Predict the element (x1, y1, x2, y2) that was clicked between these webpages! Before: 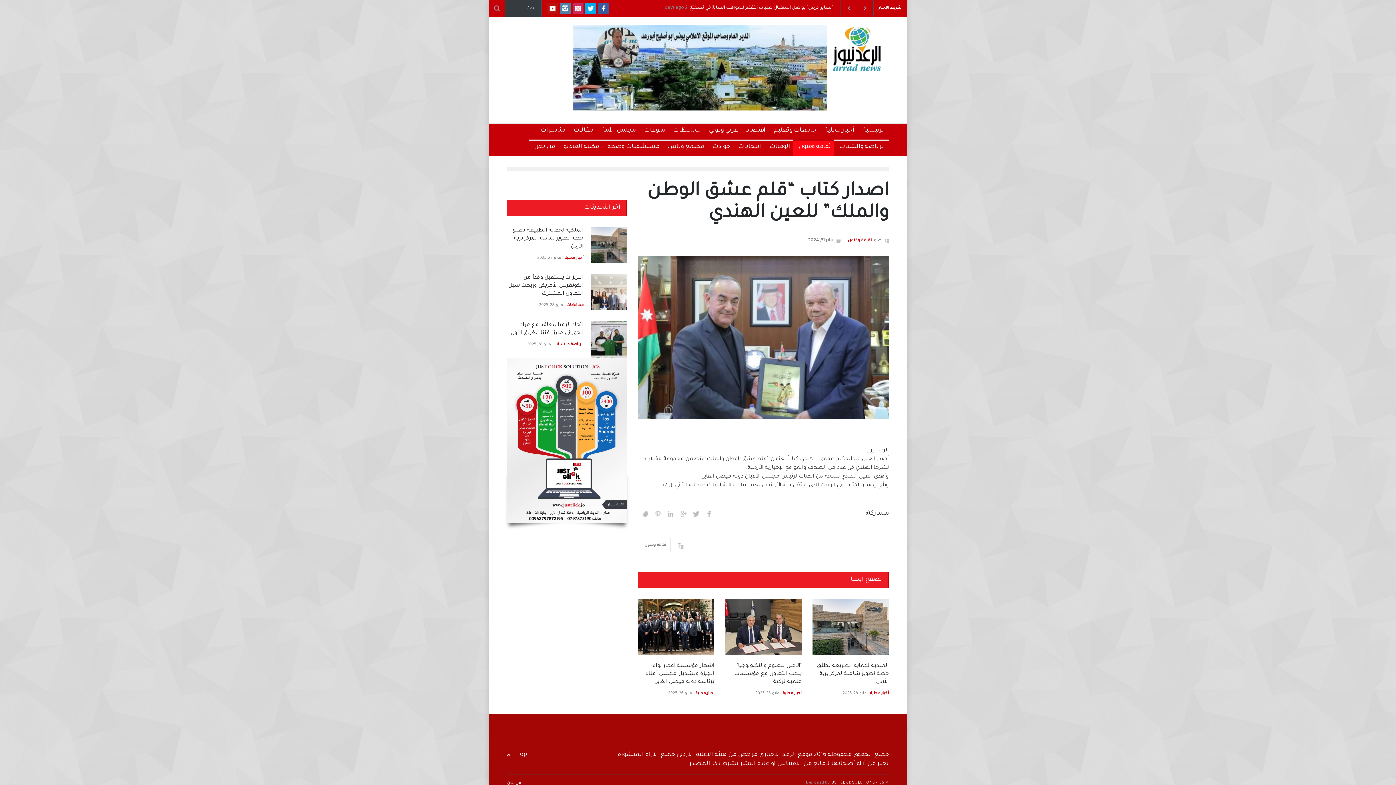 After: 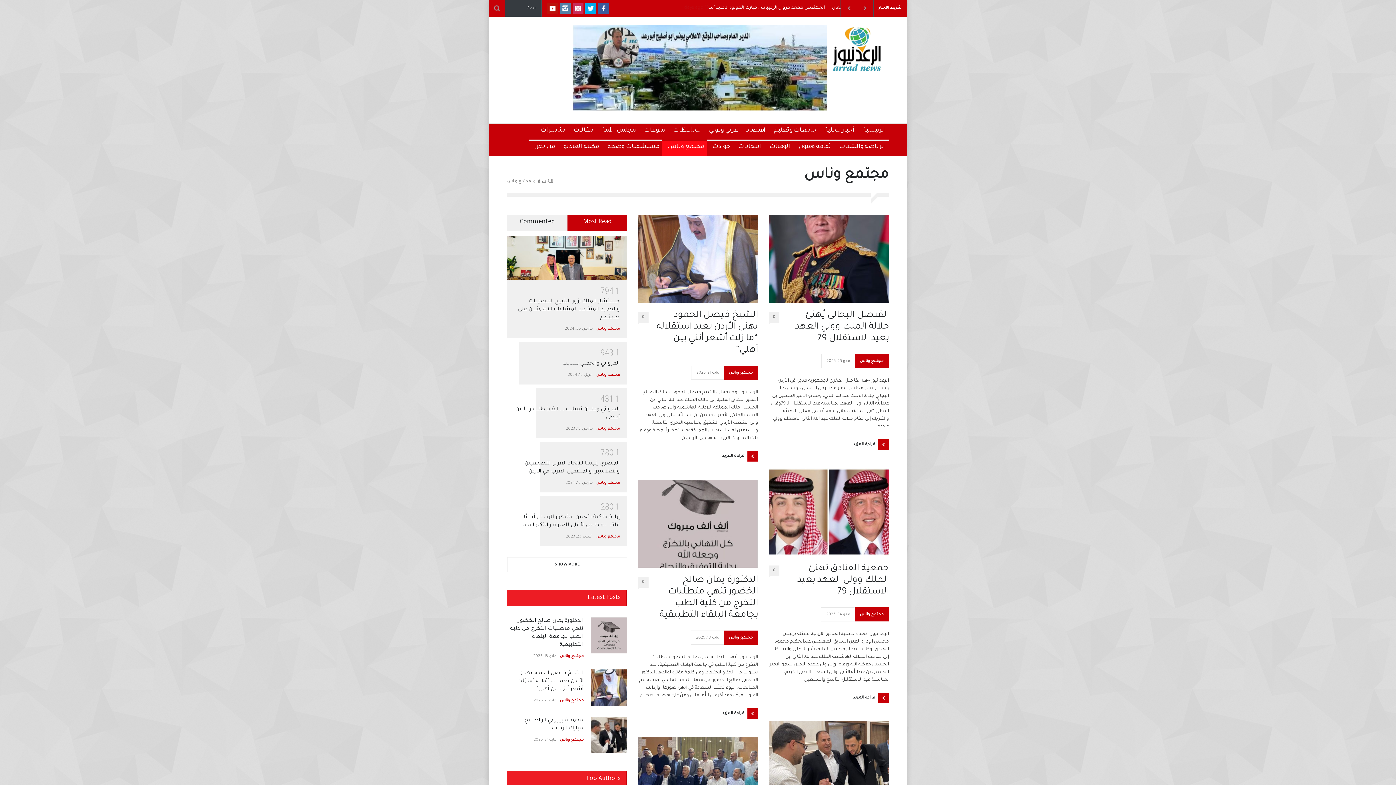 Action: label: مجتمع وناس bbox: (668, 140, 707, 153)